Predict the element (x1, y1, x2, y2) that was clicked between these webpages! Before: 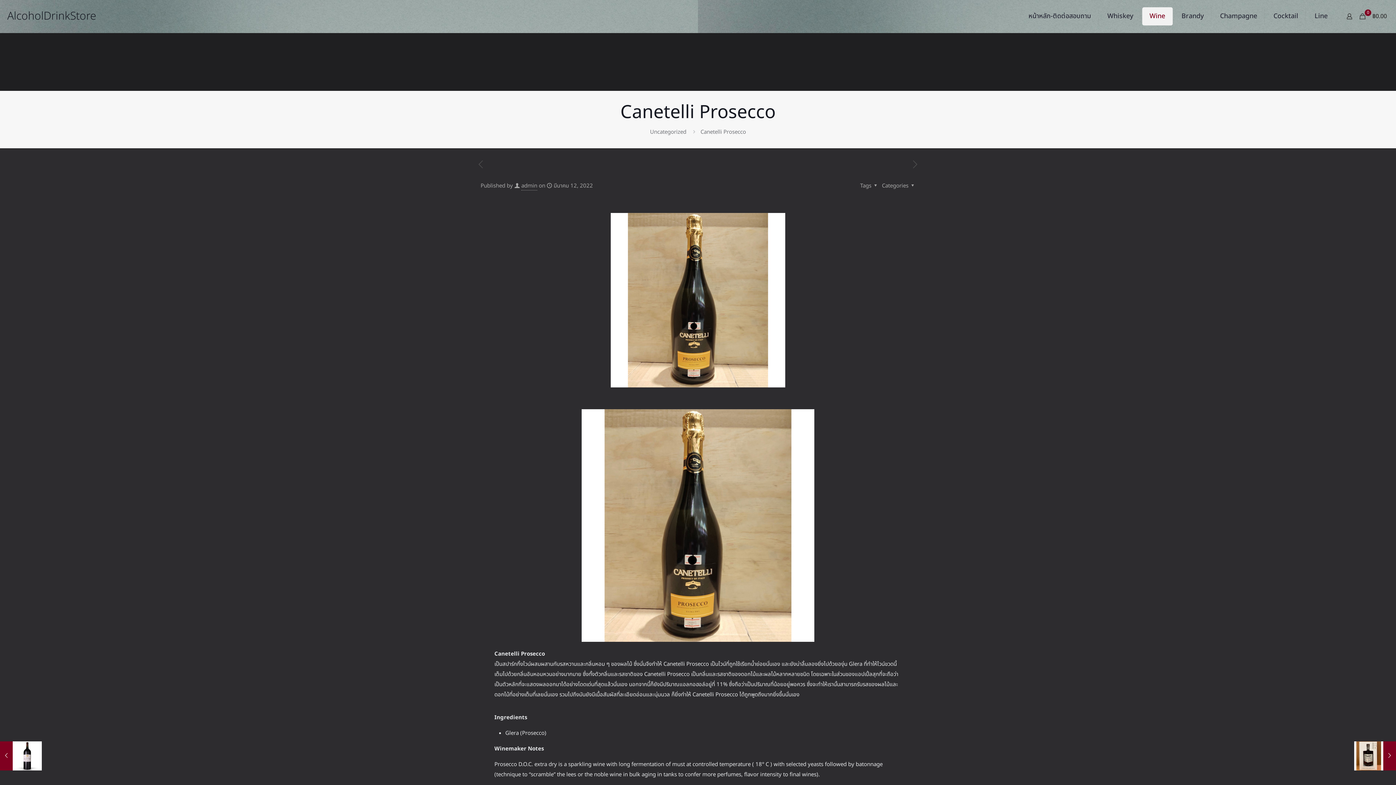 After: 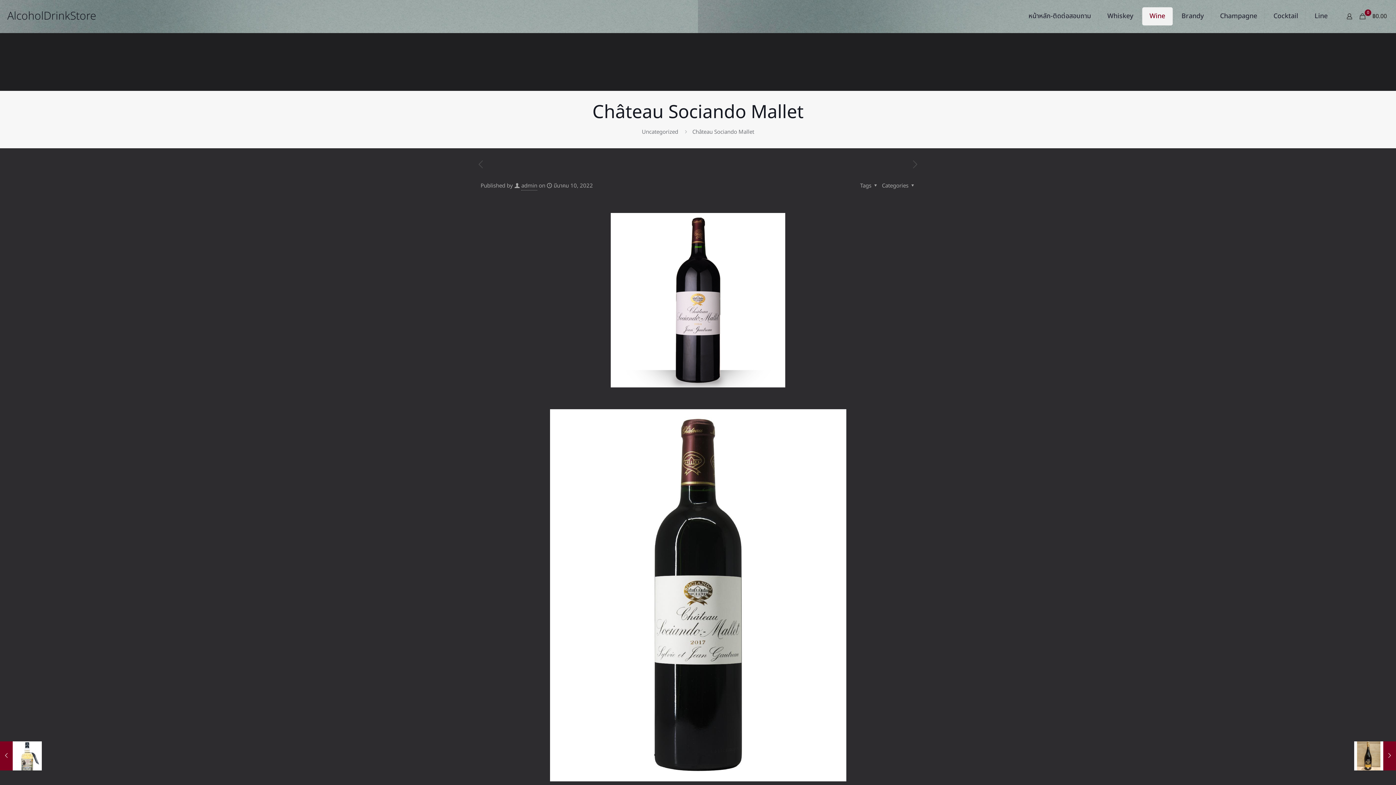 Action: bbox: (0, 741, 41, 770) label: Château Sociando Mallet
มีนาคม 10, 2022